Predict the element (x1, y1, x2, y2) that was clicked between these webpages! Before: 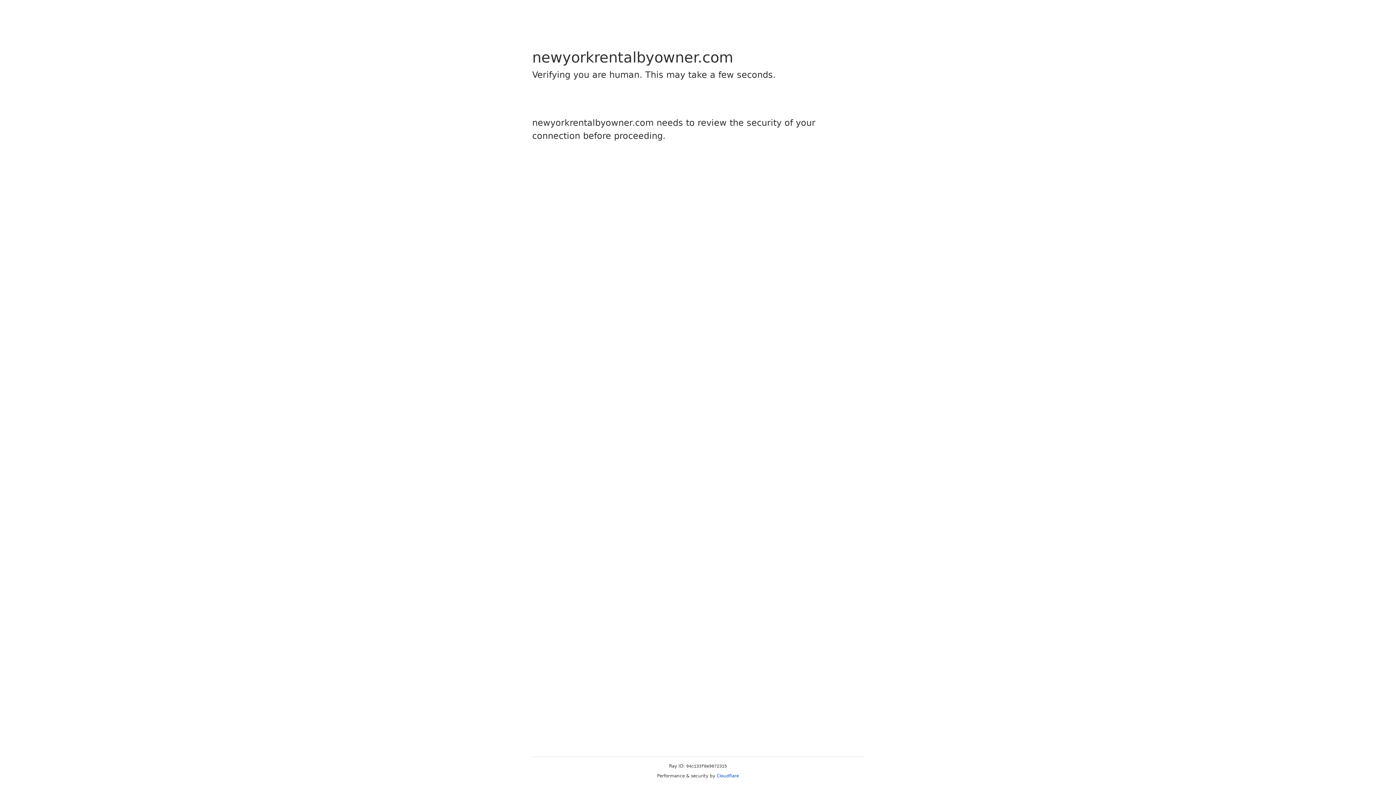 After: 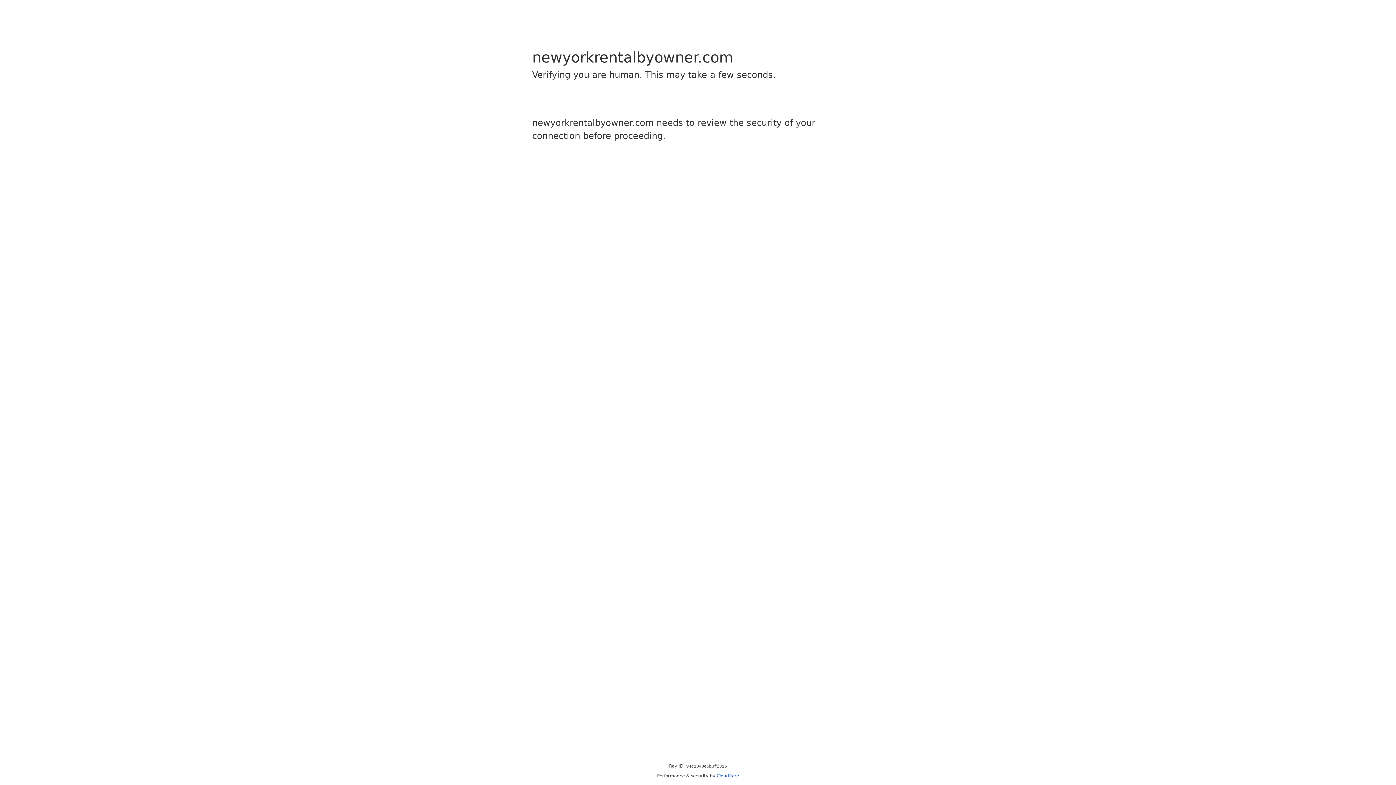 Action: bbox: (716, 773, 739, 778) label: Cloudflare